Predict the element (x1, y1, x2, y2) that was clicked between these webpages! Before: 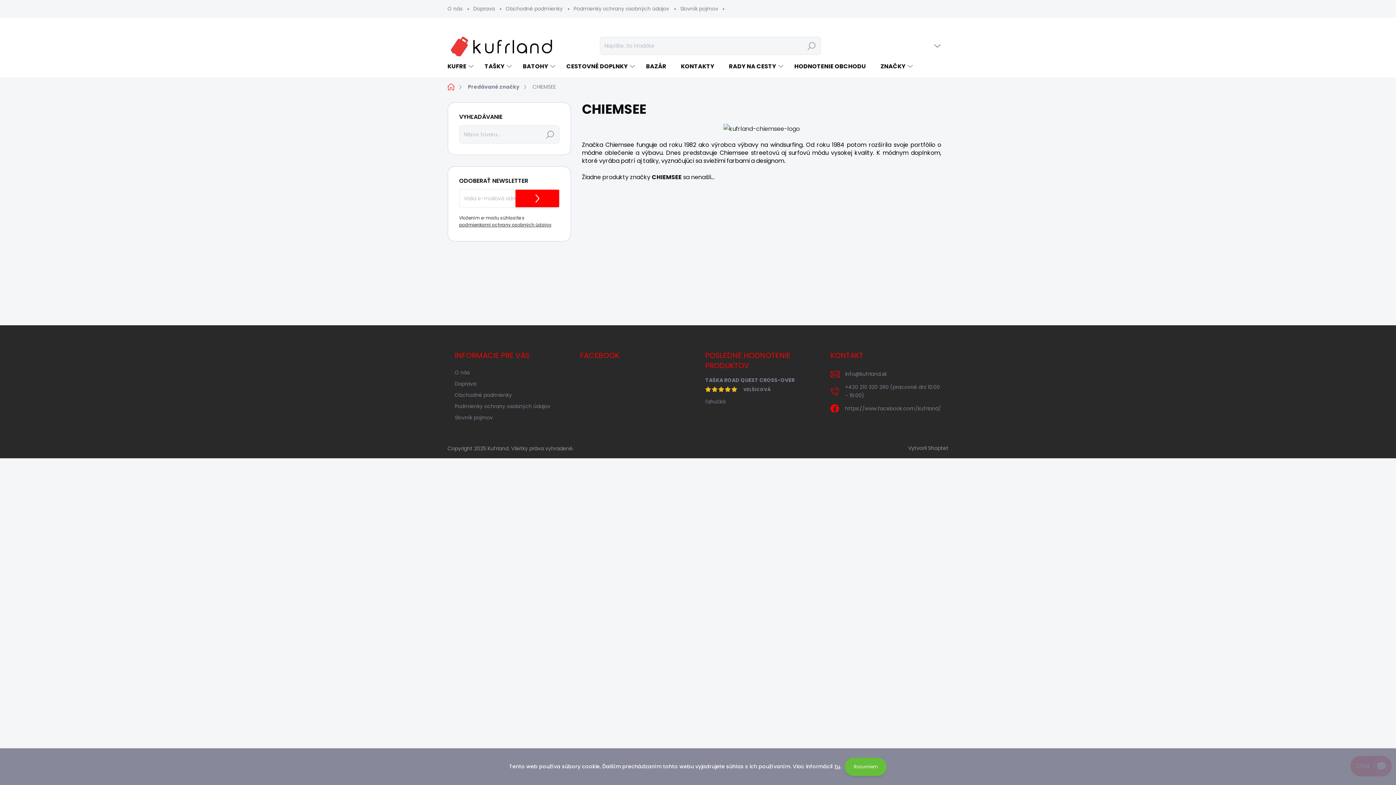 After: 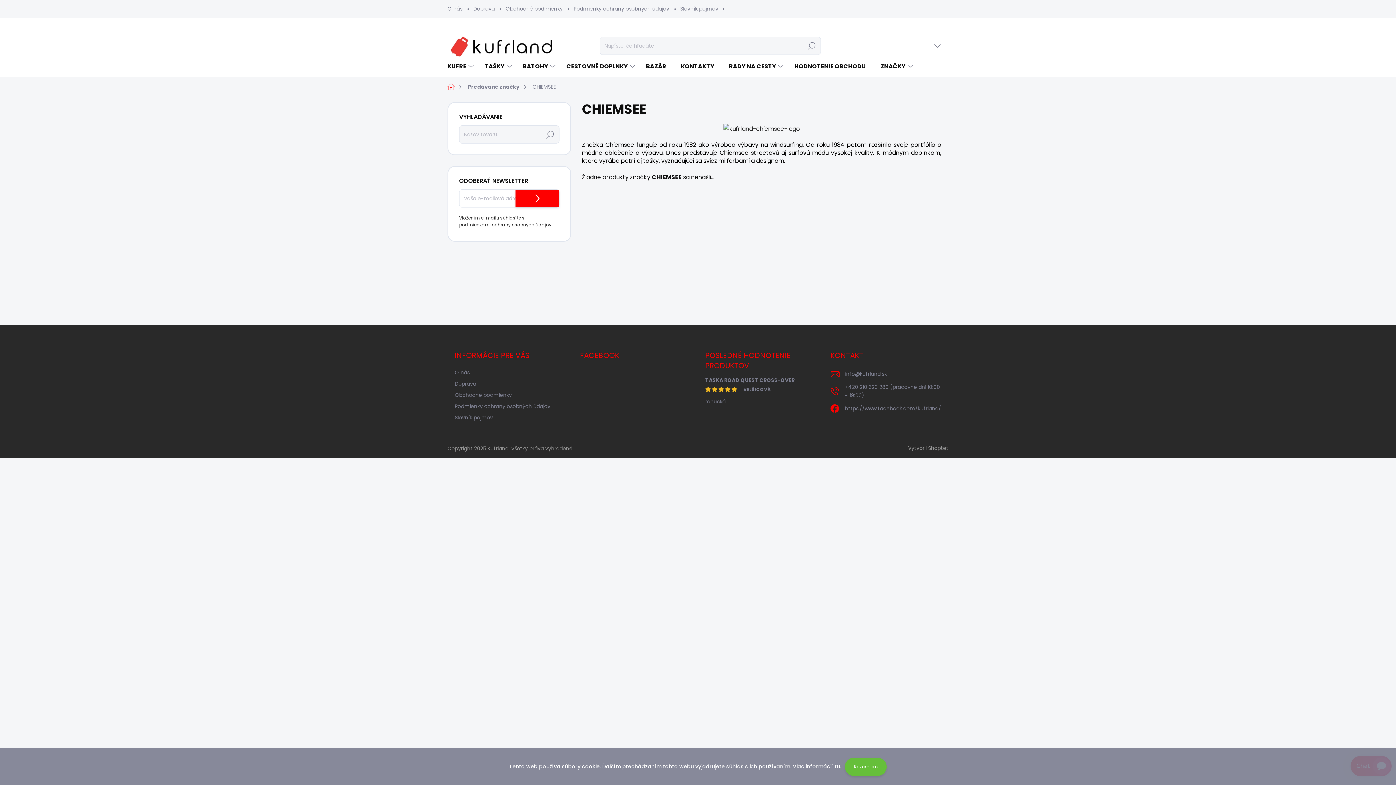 Action: bbox: (894, 444, 908, 452)